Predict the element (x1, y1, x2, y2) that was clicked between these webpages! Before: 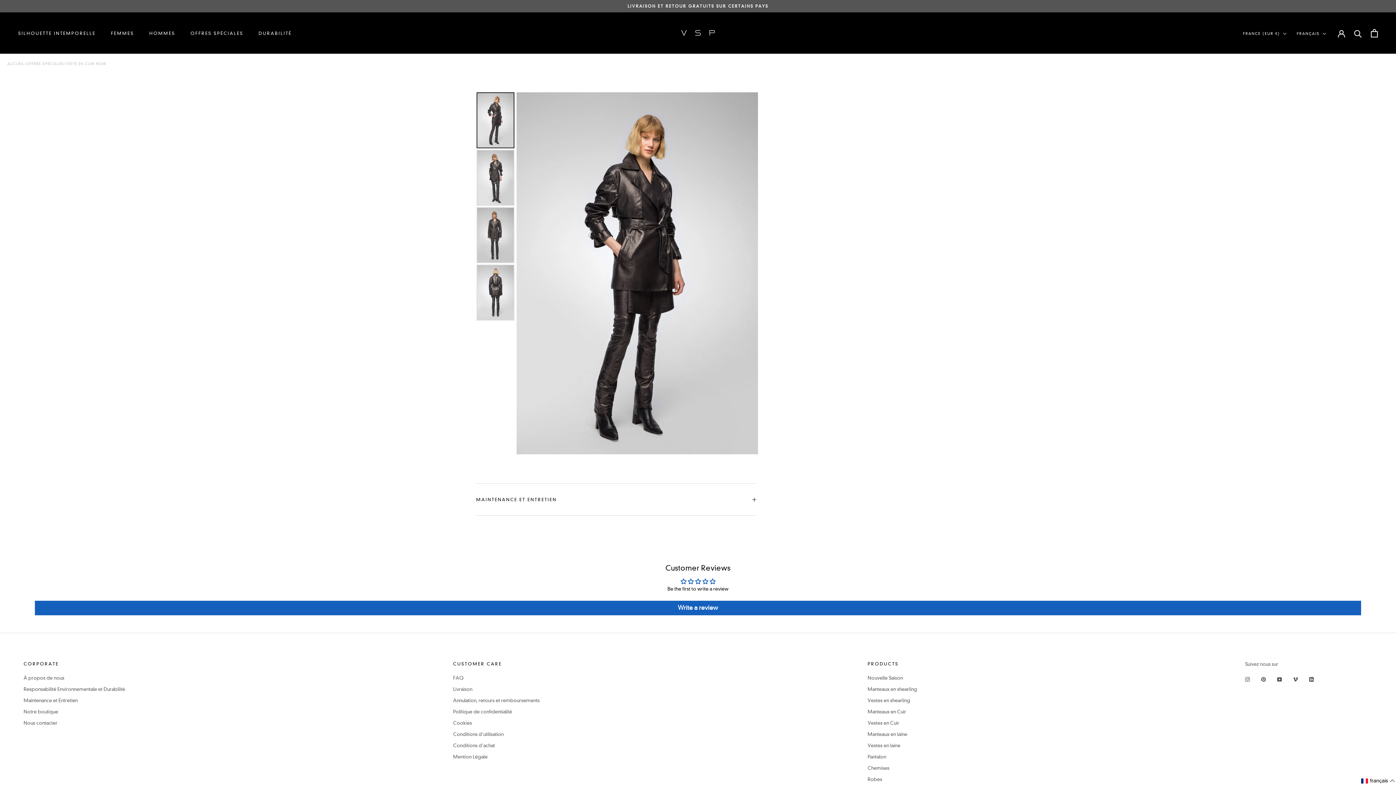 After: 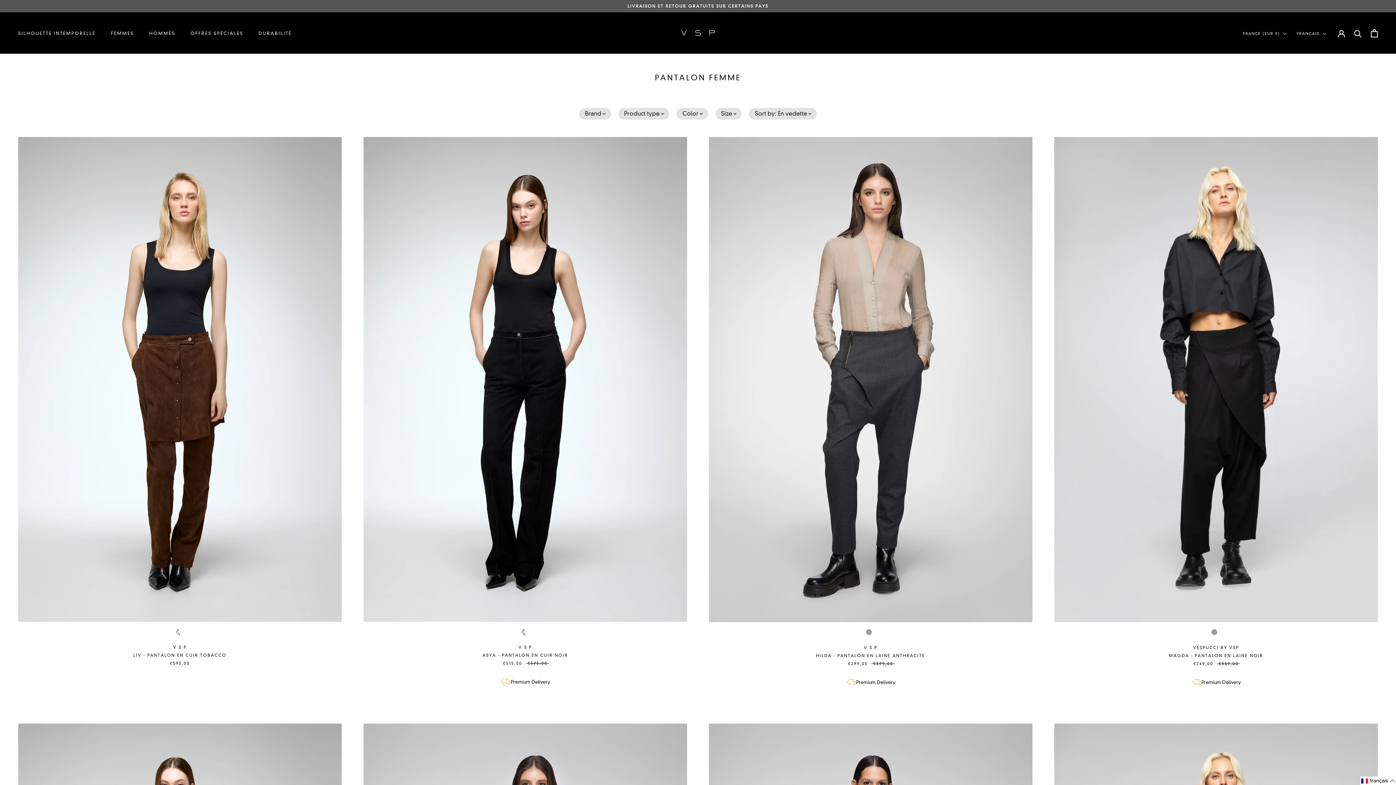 Action: bbox: (867, 753, 917, 760) label: Pantalon